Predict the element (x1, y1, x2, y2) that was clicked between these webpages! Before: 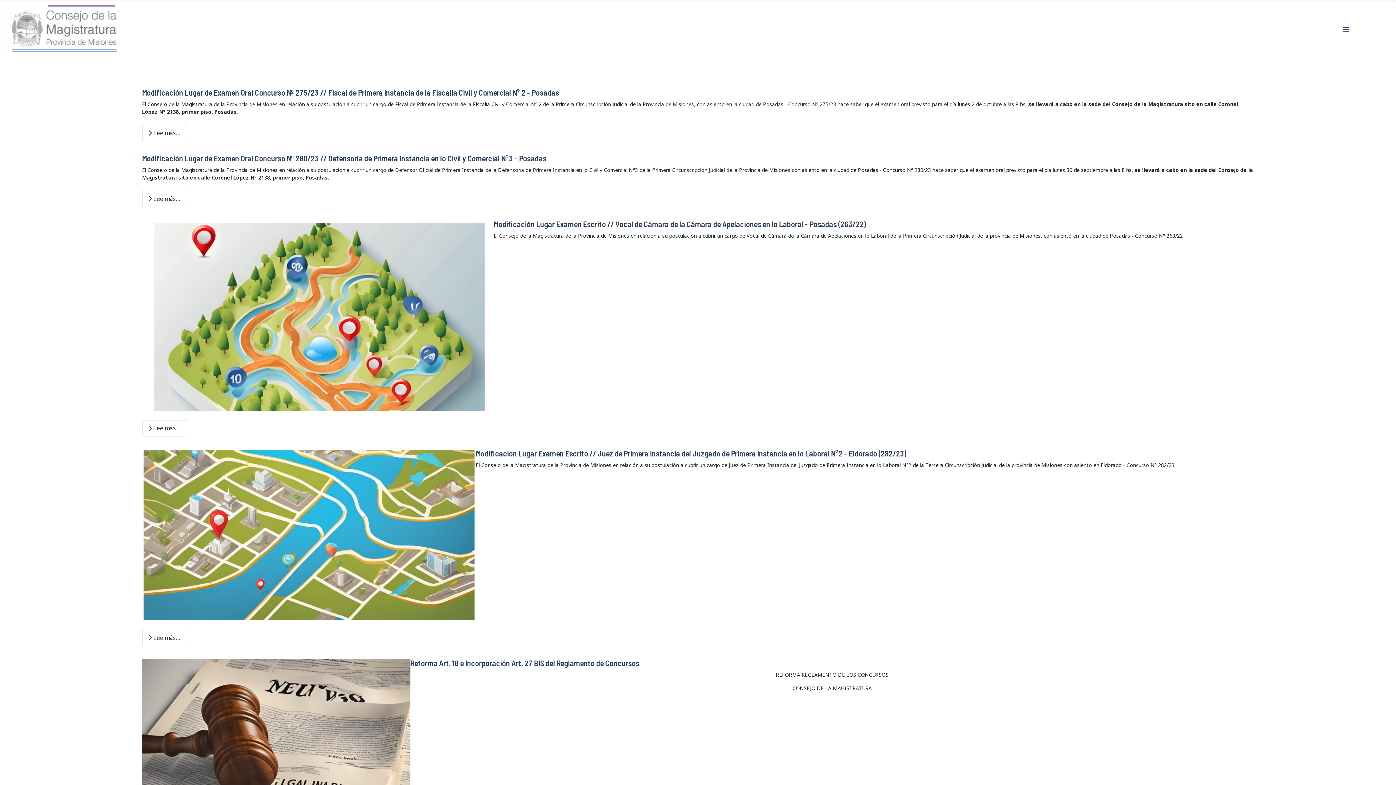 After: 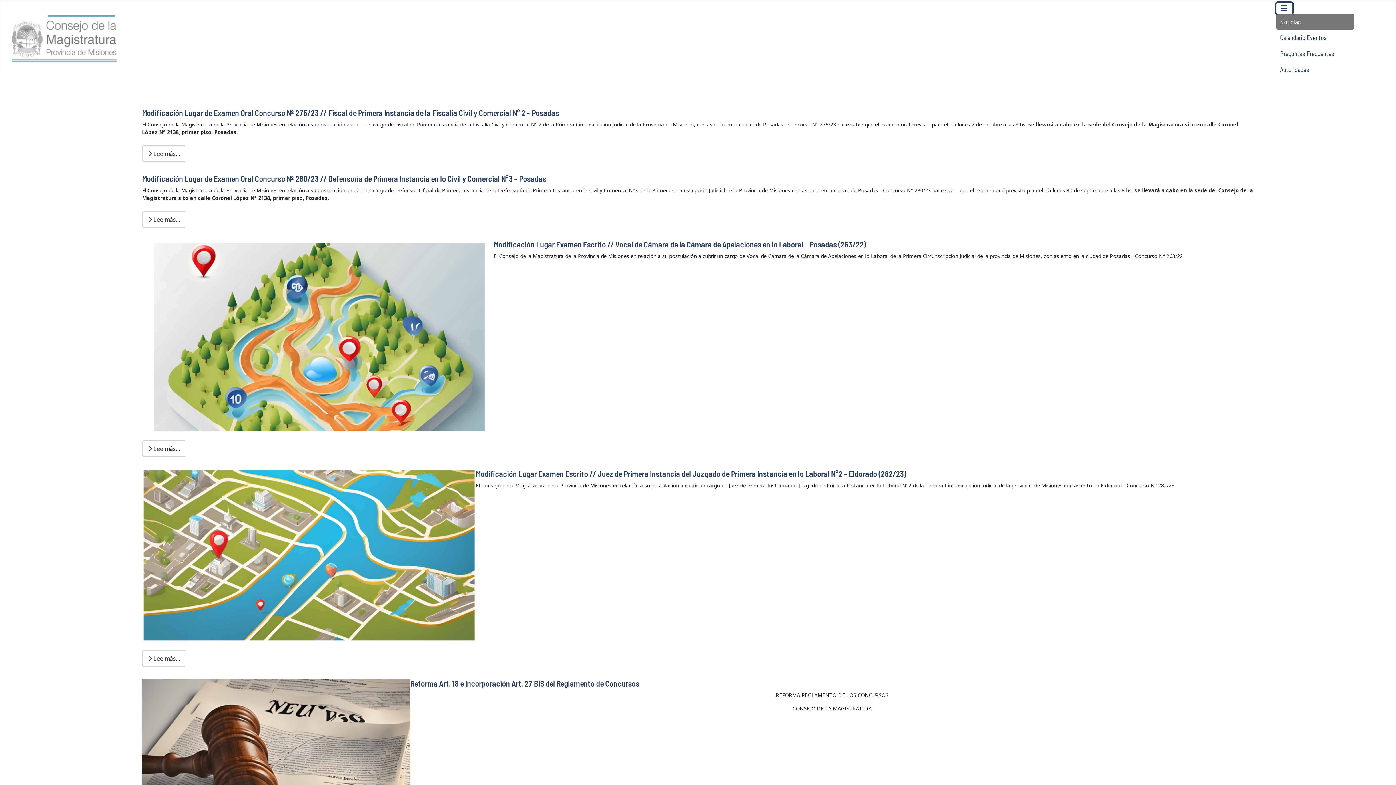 Action: label: Alternar navegación bbox: (1338, 24, 1354, 35)